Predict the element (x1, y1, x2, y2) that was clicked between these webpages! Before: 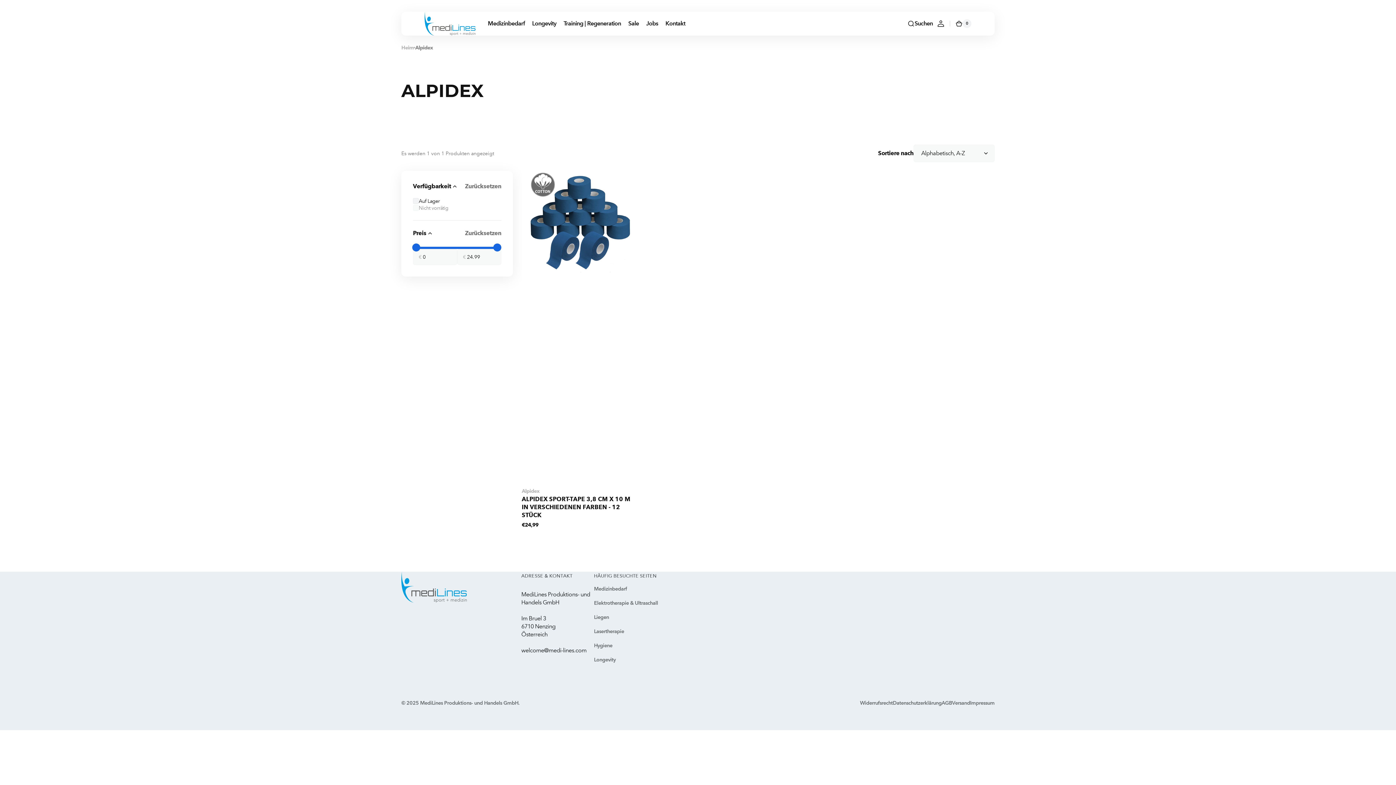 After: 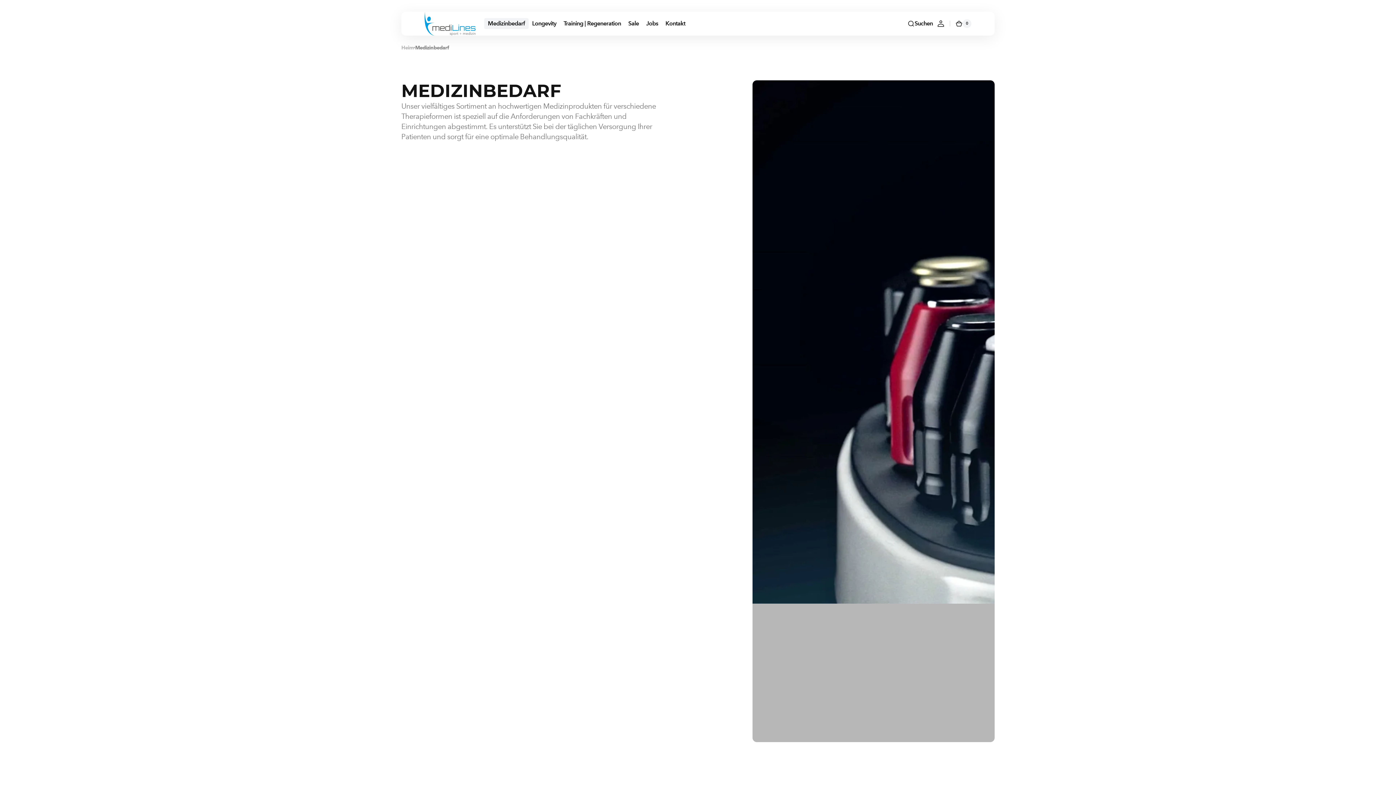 Action: label: Medizinbedarf bbox: (594, 585, 627, 596)